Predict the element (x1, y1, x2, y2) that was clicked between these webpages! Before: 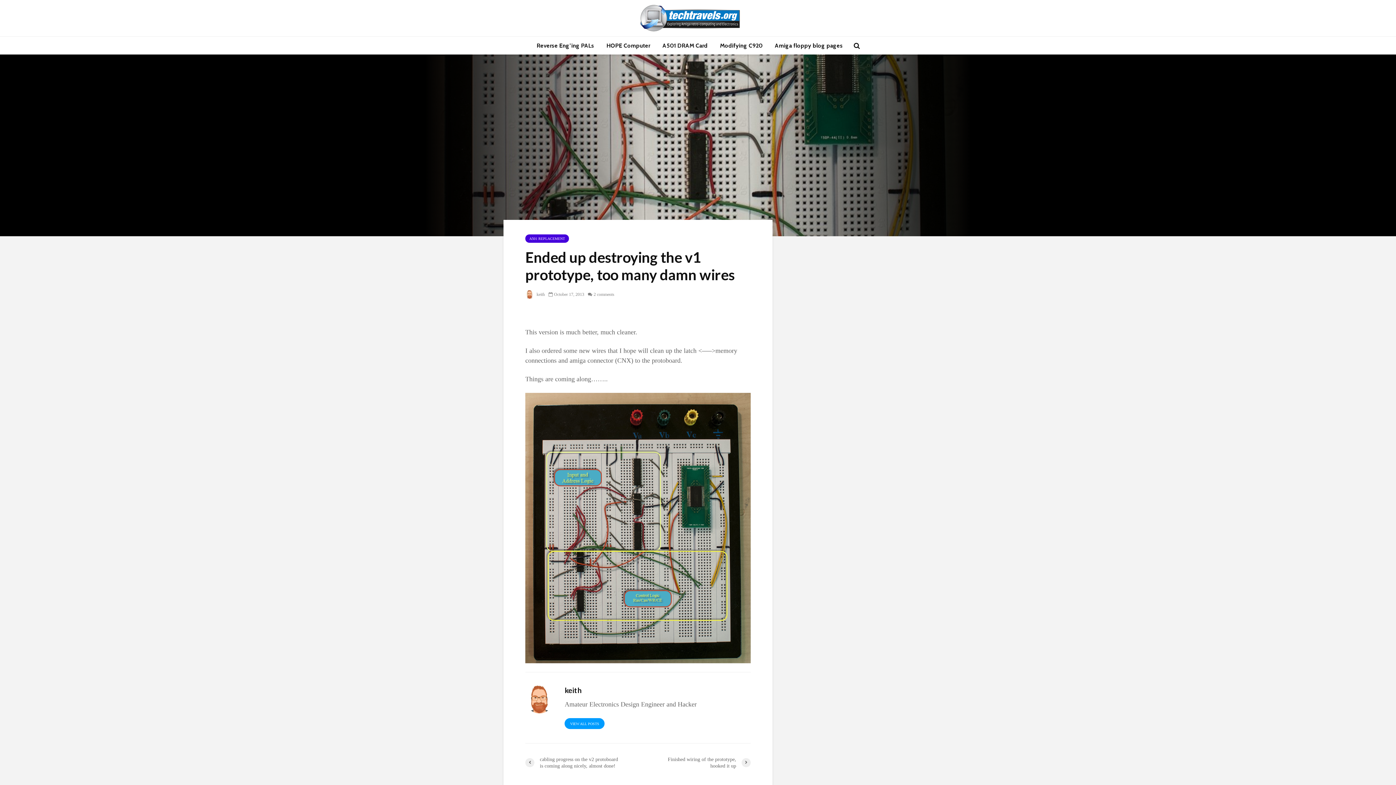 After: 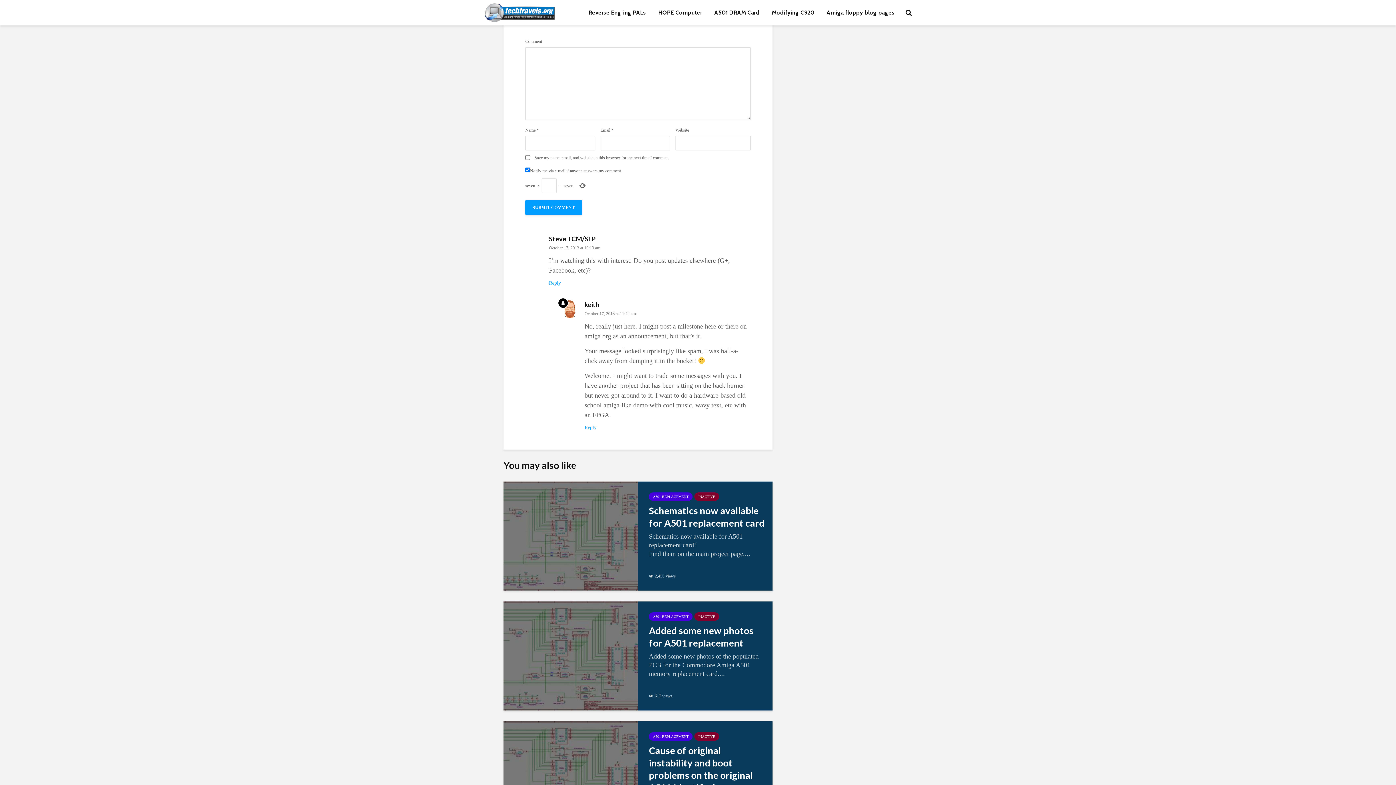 Action: label: 2 comments bbox: (588, 291, 614, 297)